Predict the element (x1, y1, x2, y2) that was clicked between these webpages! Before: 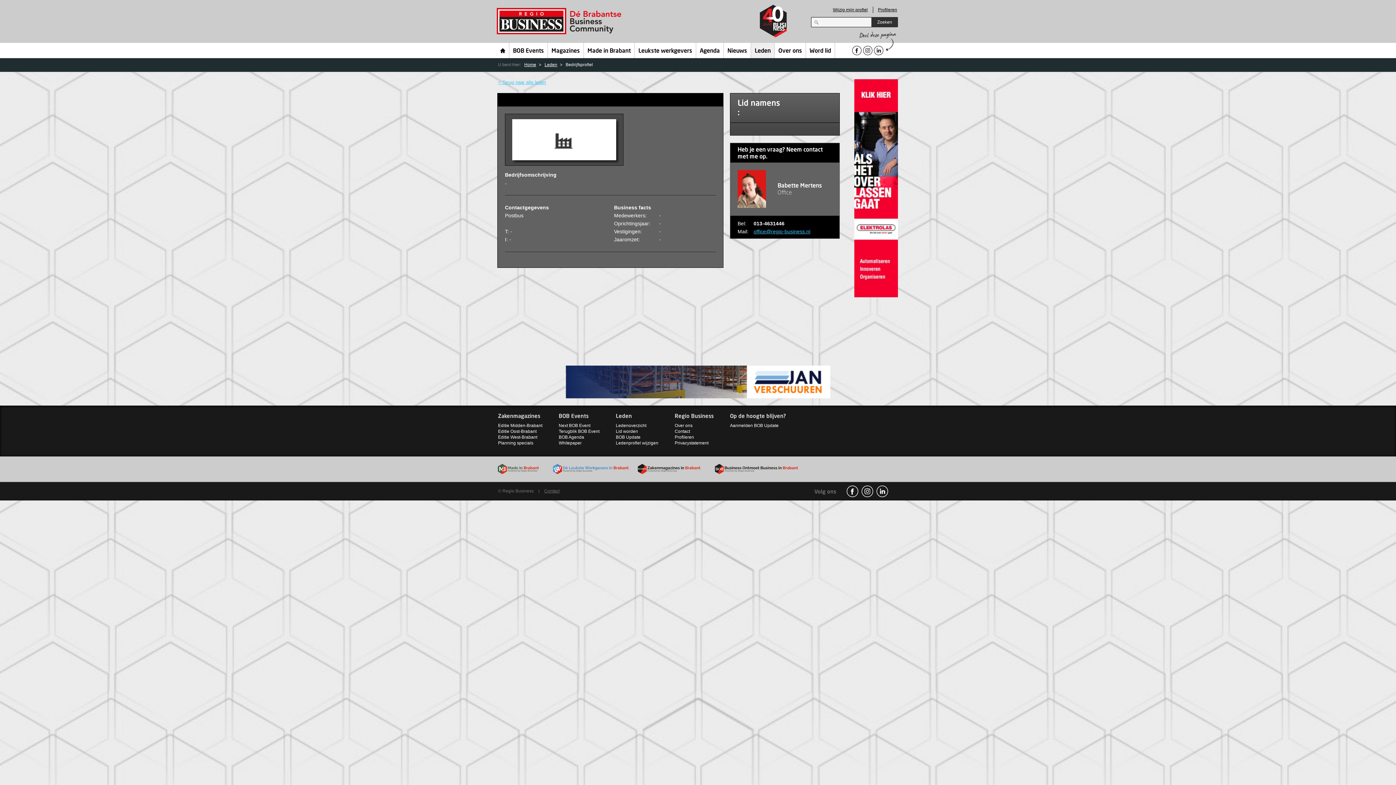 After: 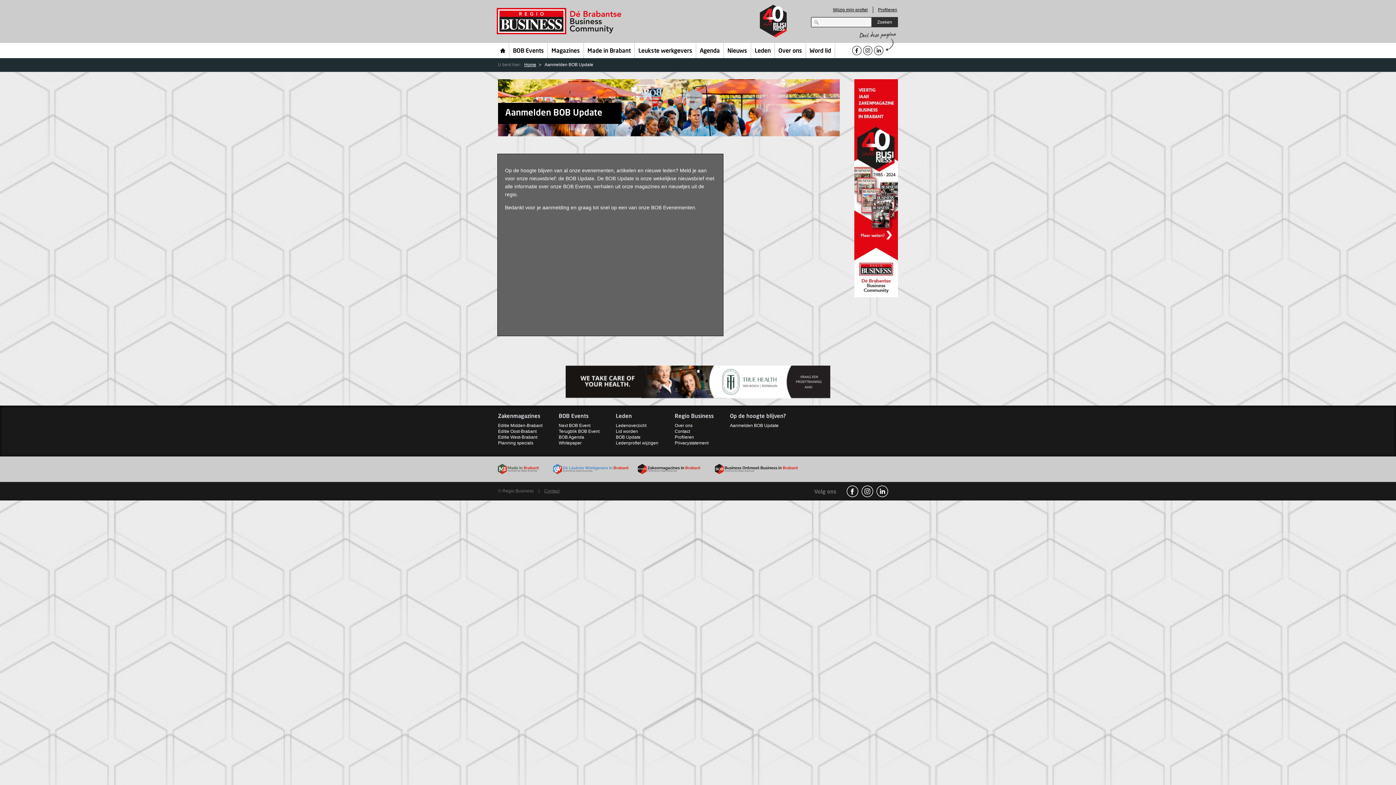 Action: bbox: (616, 434, 640, 440) label: BOB Update